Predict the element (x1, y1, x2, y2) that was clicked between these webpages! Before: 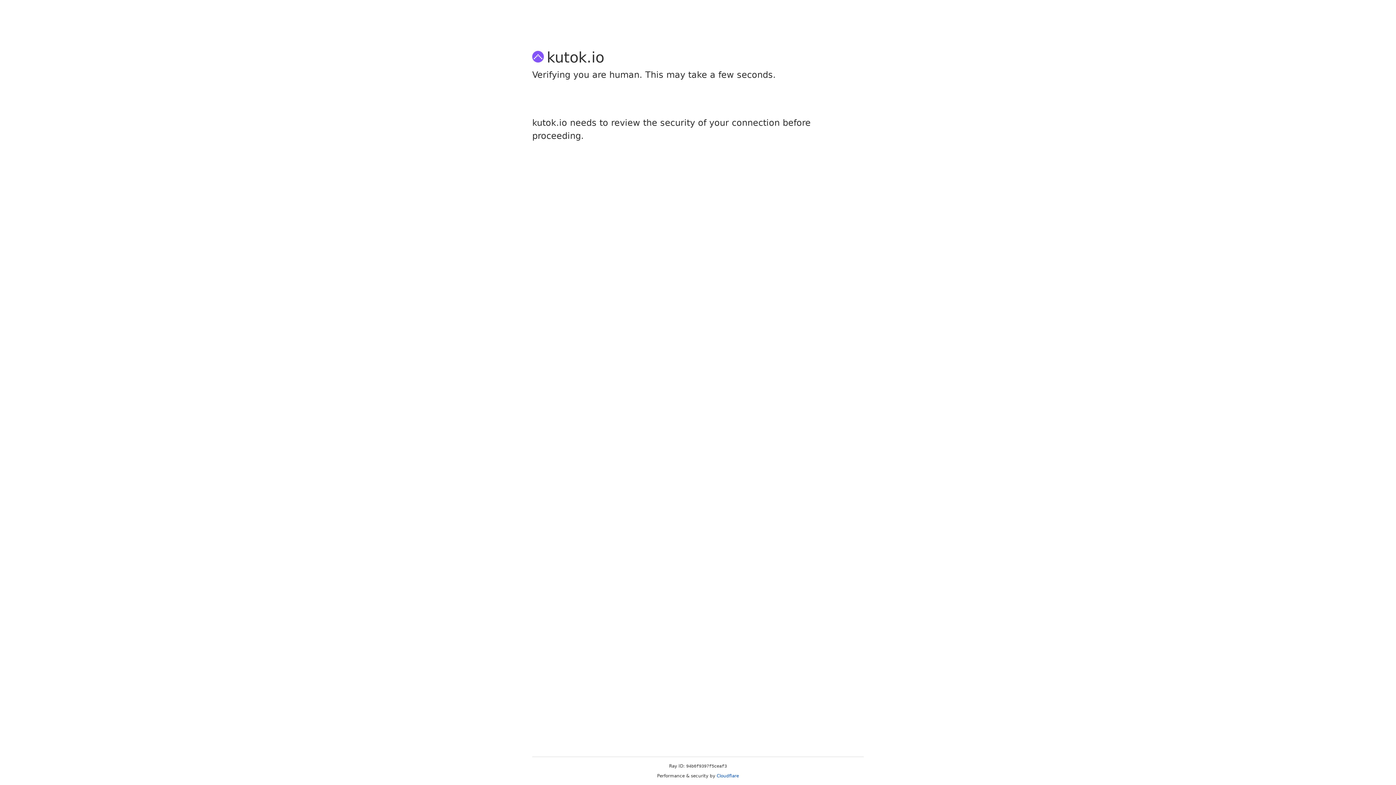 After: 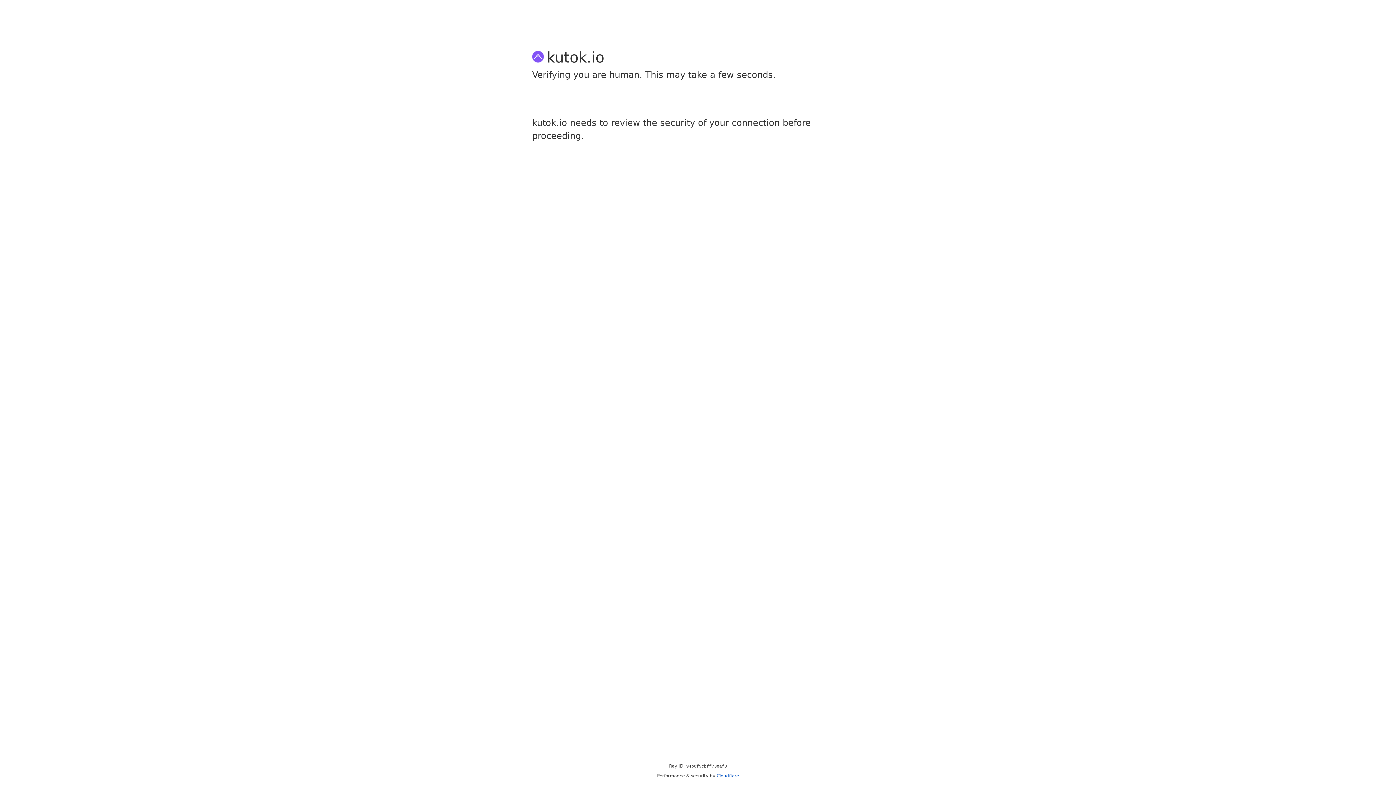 Action: label: Cloudflare bbox: (716, 773, 739, 778)